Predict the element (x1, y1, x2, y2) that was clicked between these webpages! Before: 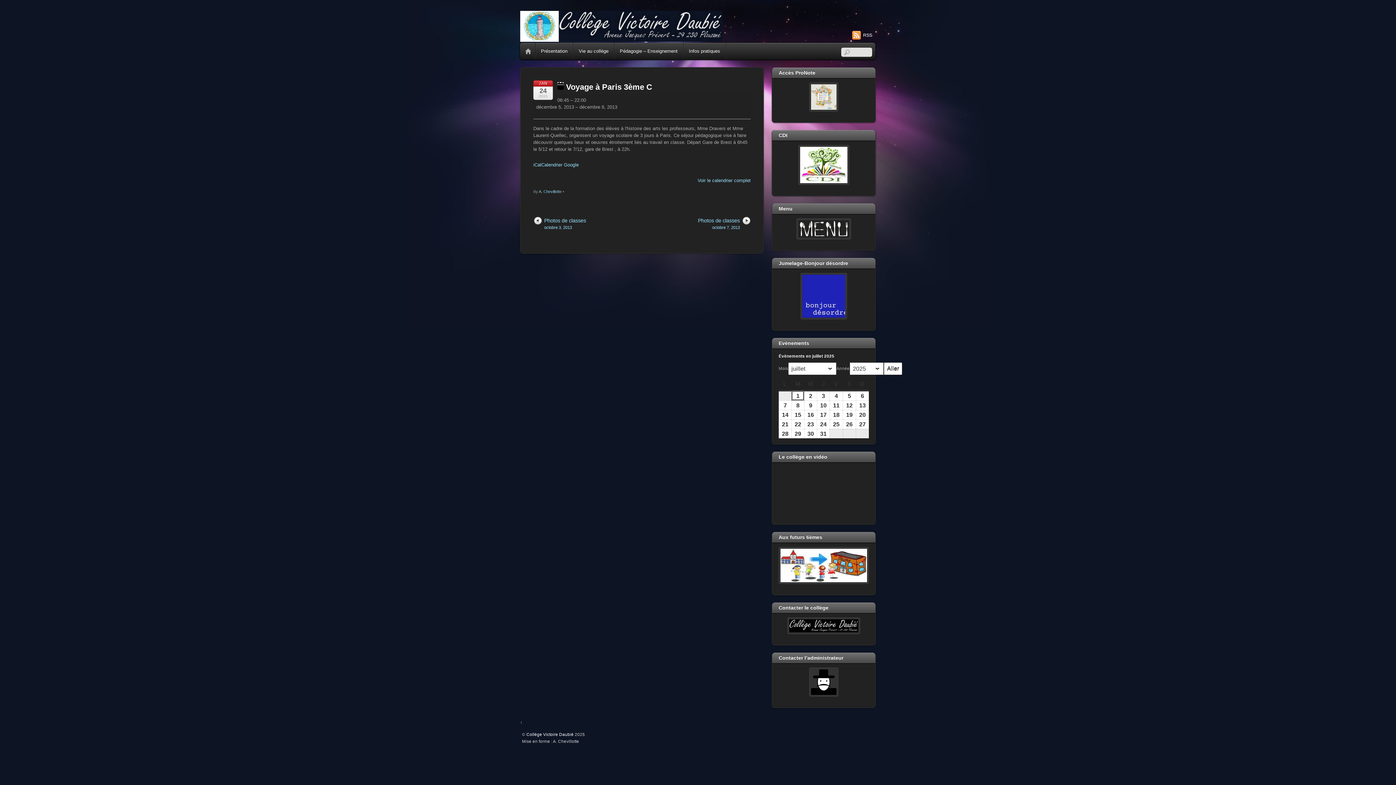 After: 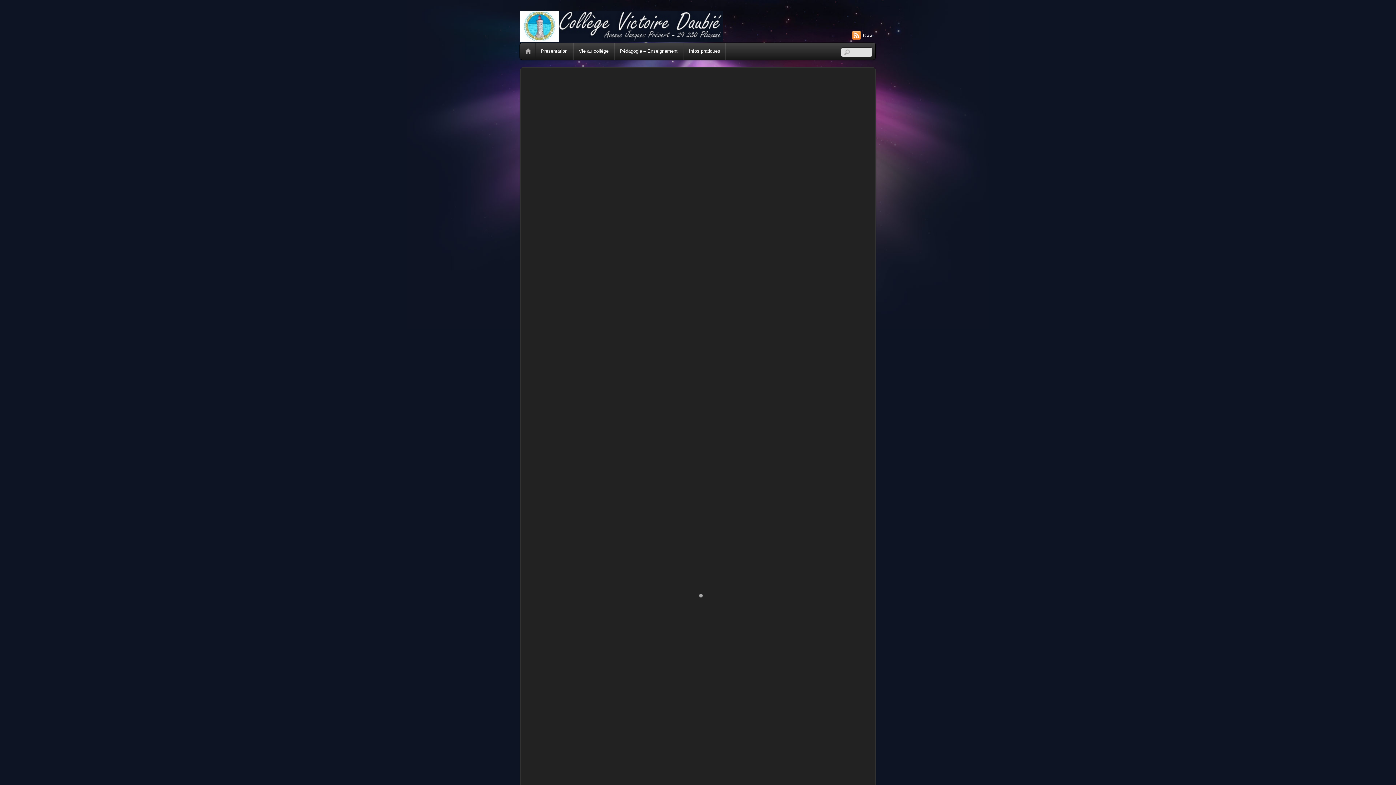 Action: label: Infos pratiques bbox: (683, 42, 725, 59)